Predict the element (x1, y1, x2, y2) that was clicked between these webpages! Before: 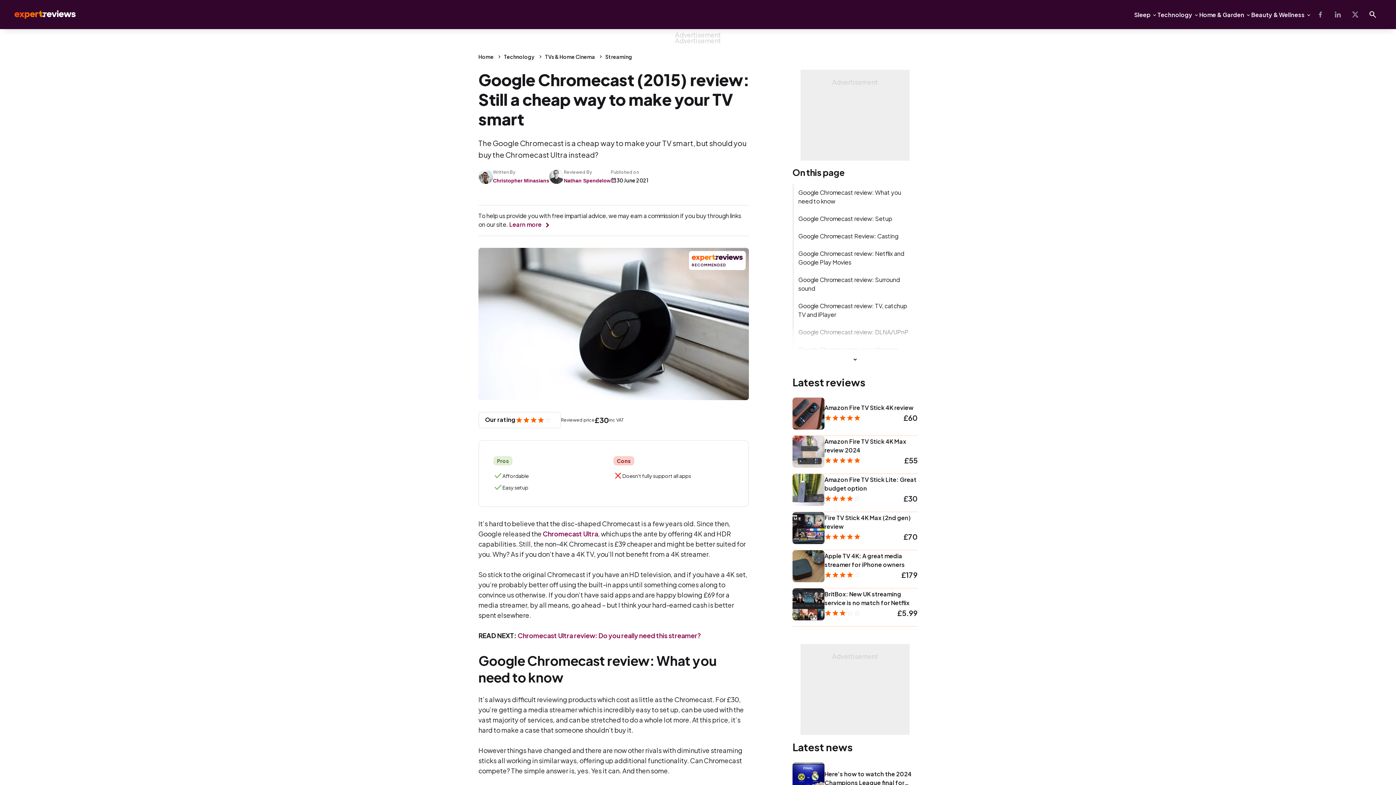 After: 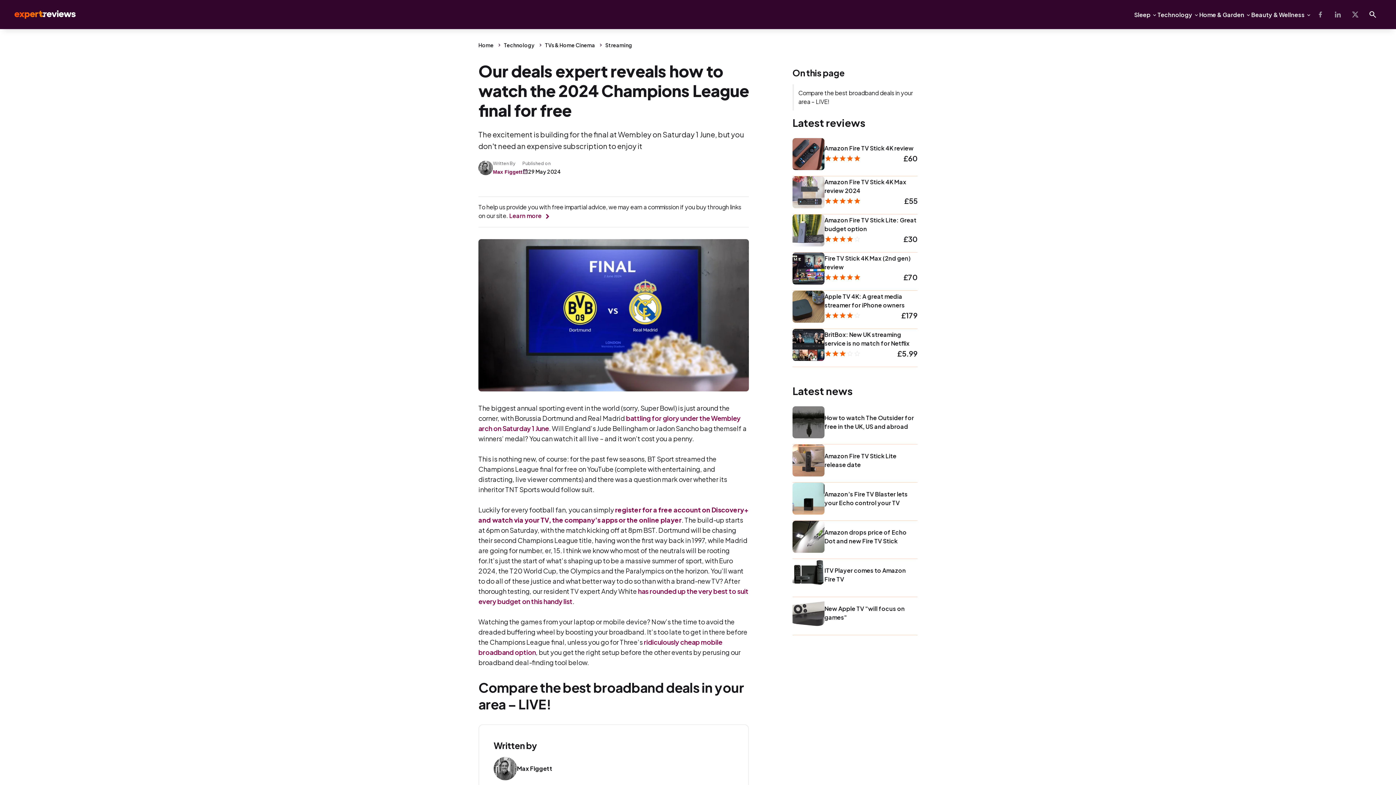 Action: bbox: (792, 762, 824, 794)